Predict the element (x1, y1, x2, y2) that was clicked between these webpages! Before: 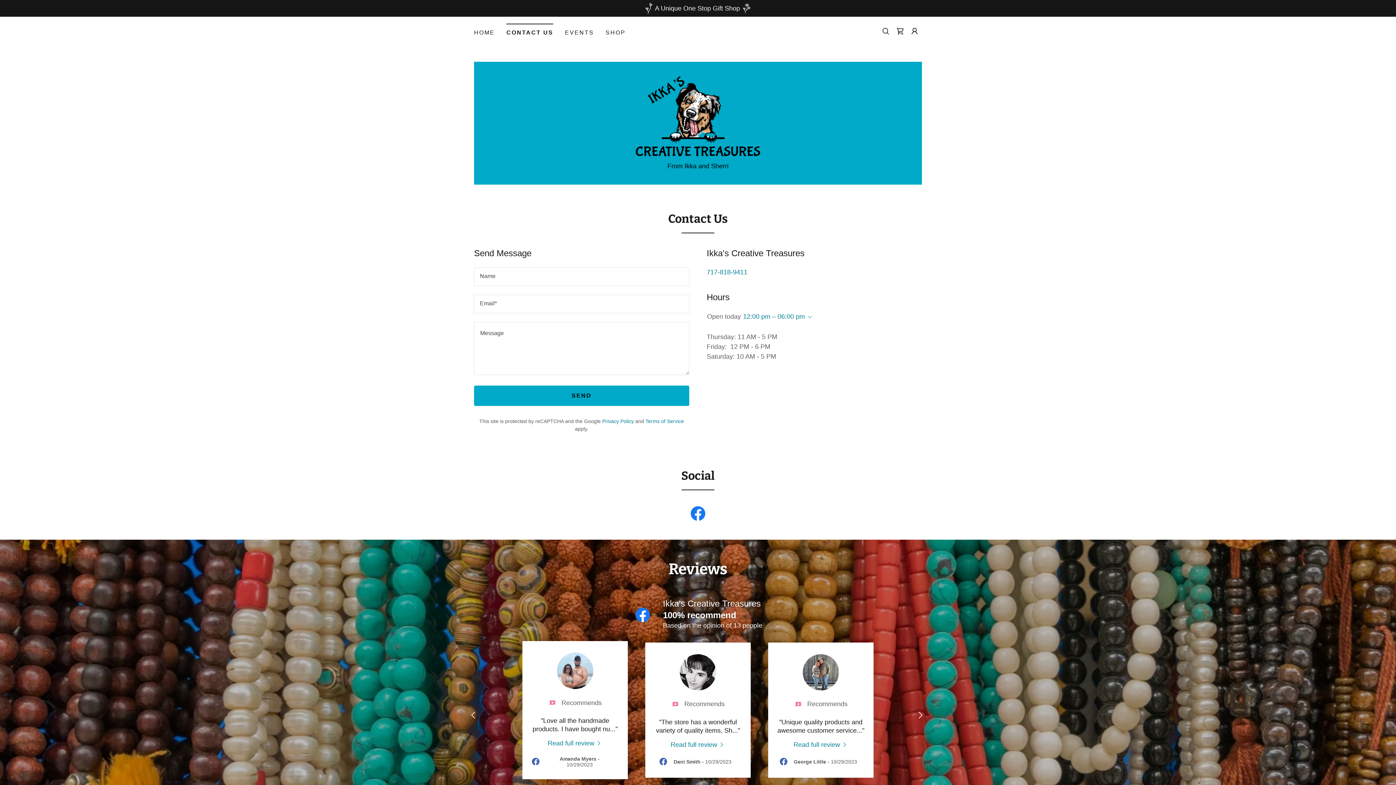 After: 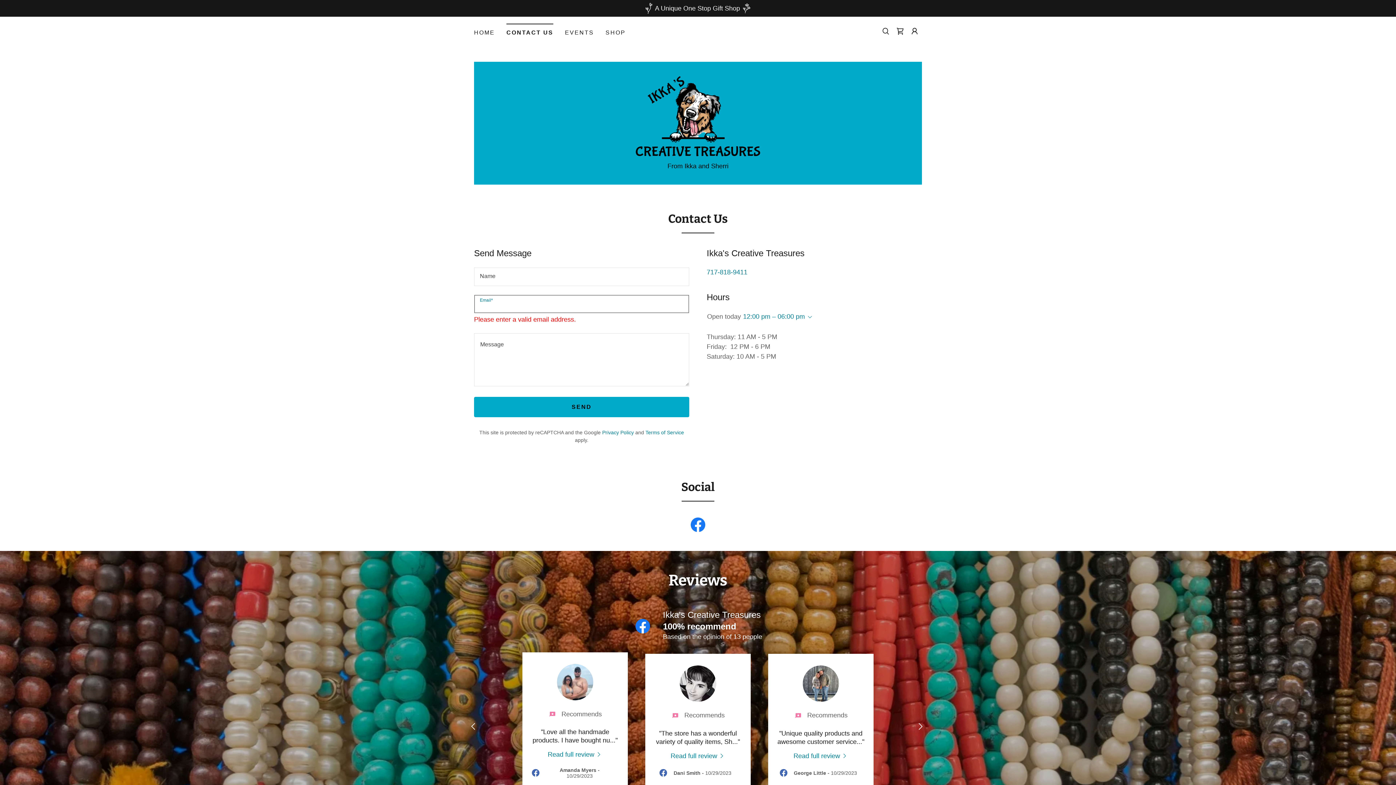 Action: bbox: (474, 385, 689, 406) label: SEND